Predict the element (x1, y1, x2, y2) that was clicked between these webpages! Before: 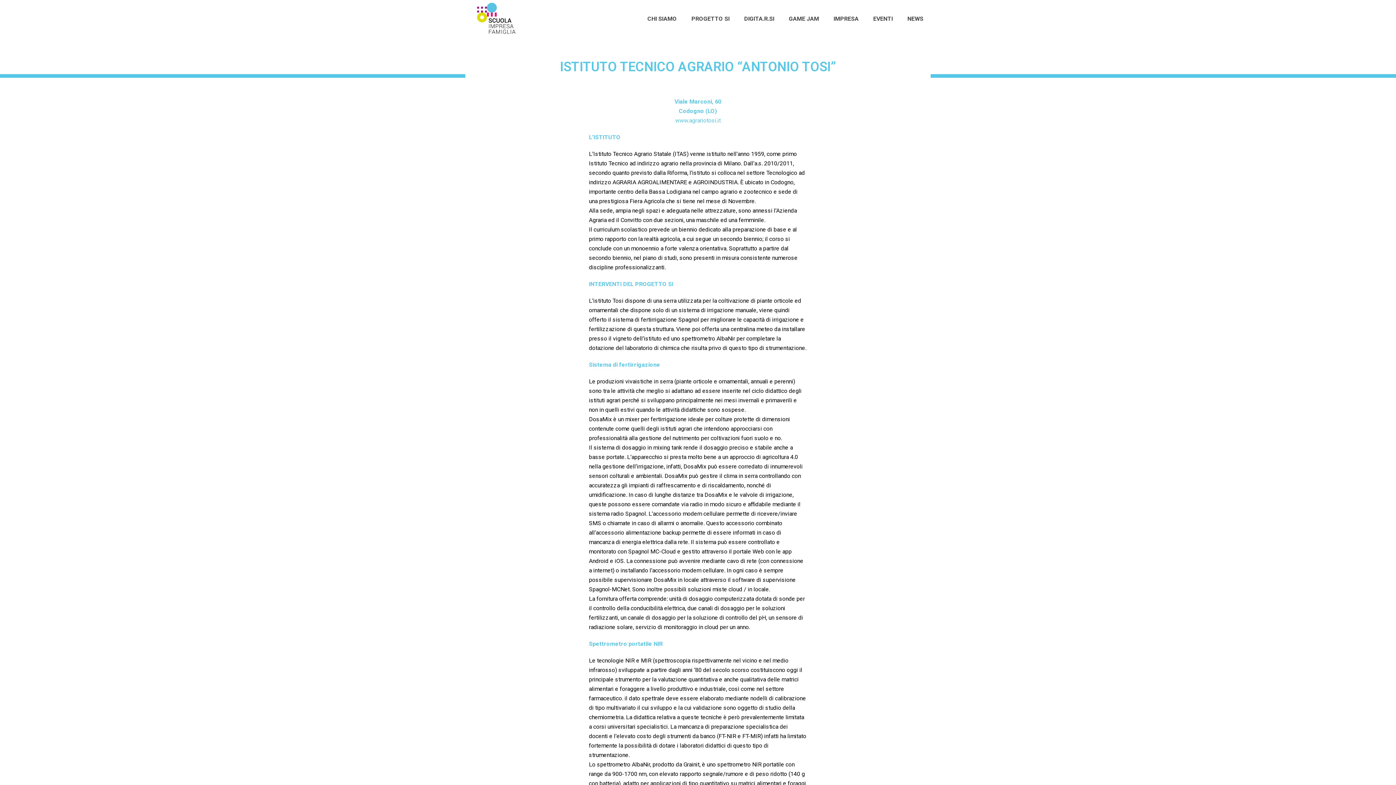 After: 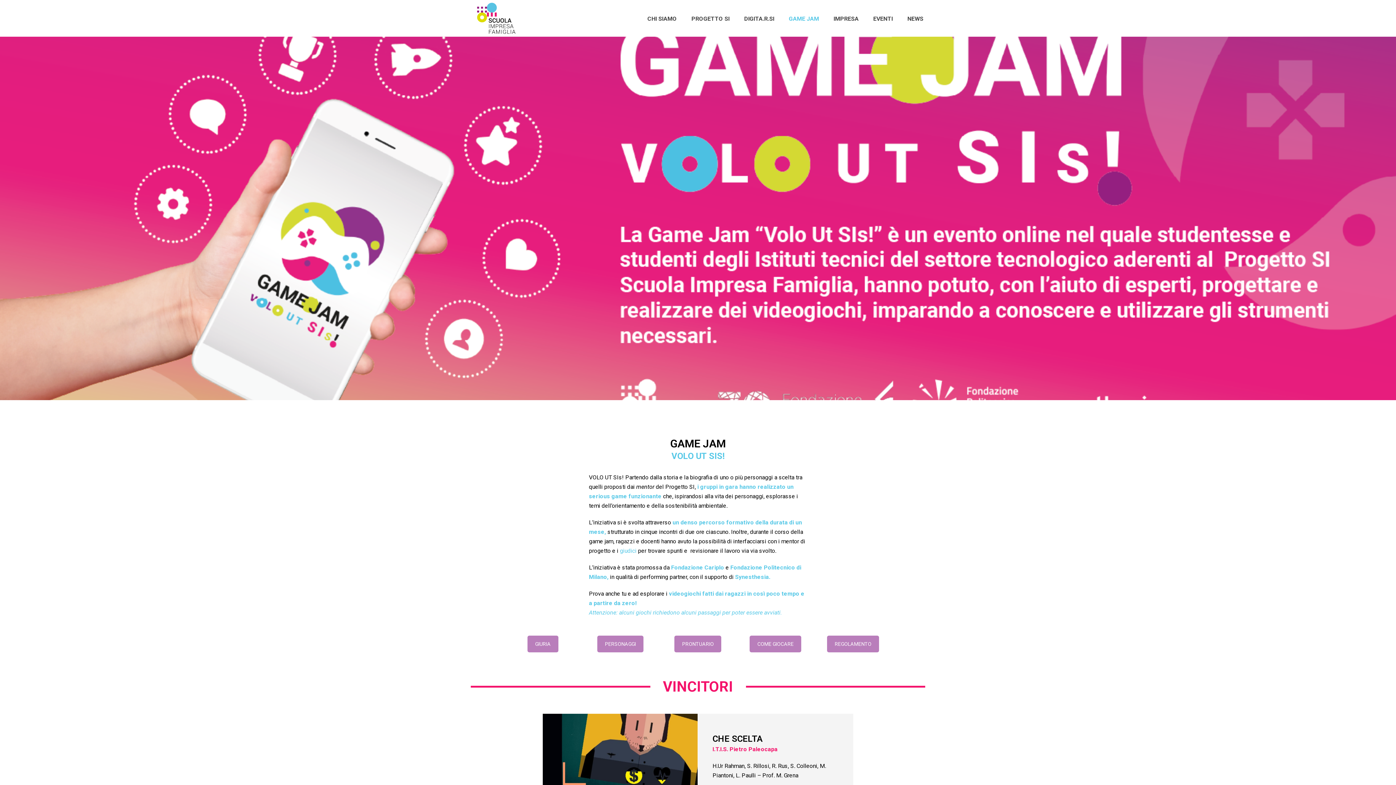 Action: label: GAME JAM bbox: (781, 0, 826, 36)